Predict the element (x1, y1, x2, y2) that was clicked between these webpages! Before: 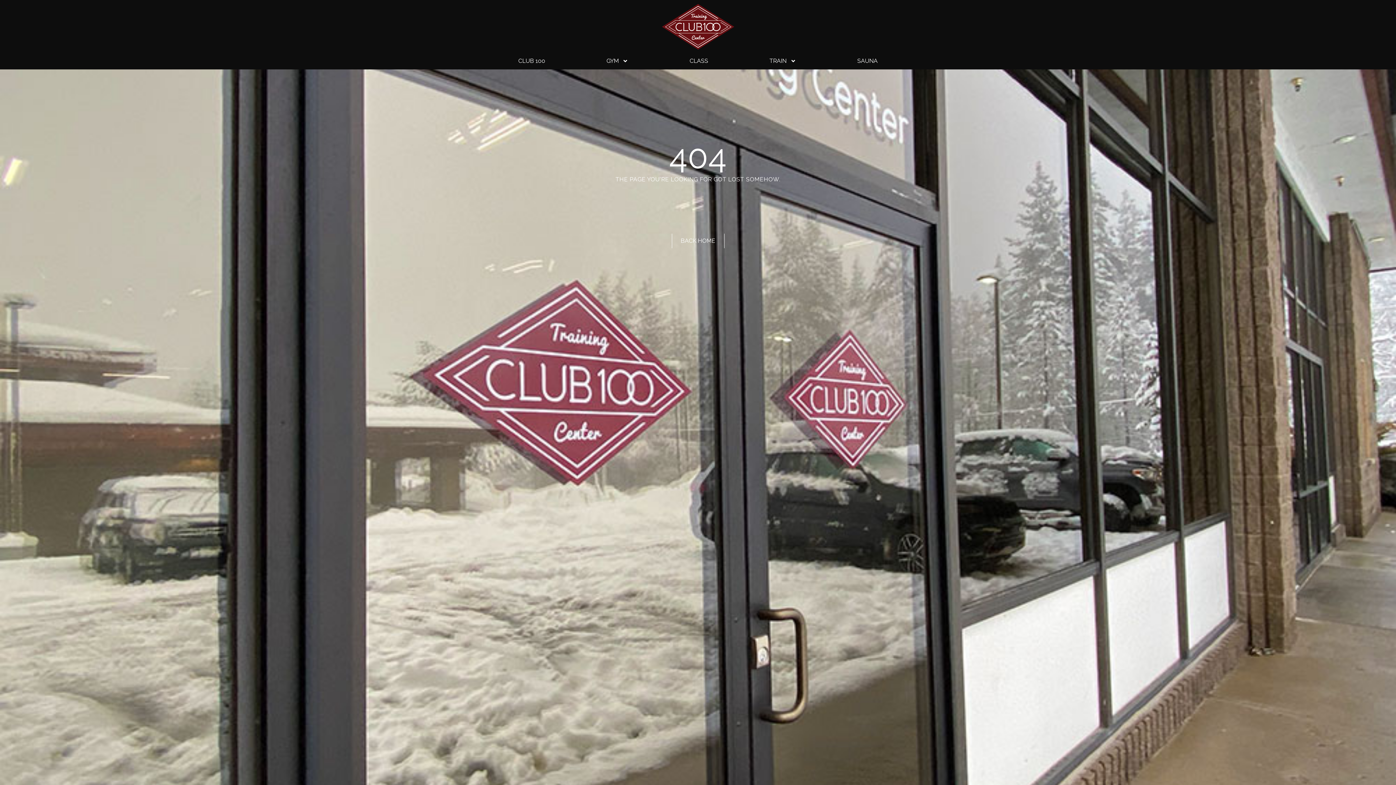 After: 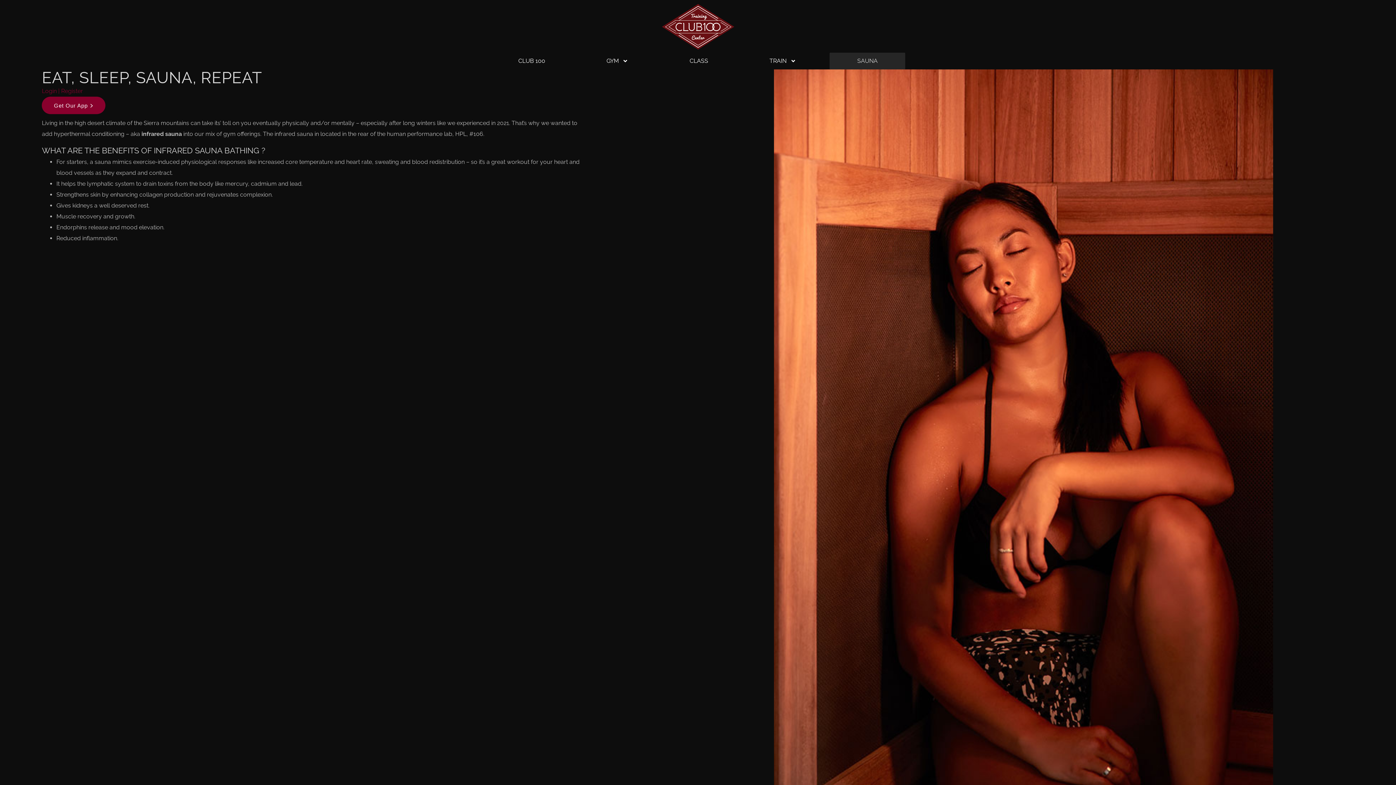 Action: bbox: (829, 52, 905, 69) label: SAUNA